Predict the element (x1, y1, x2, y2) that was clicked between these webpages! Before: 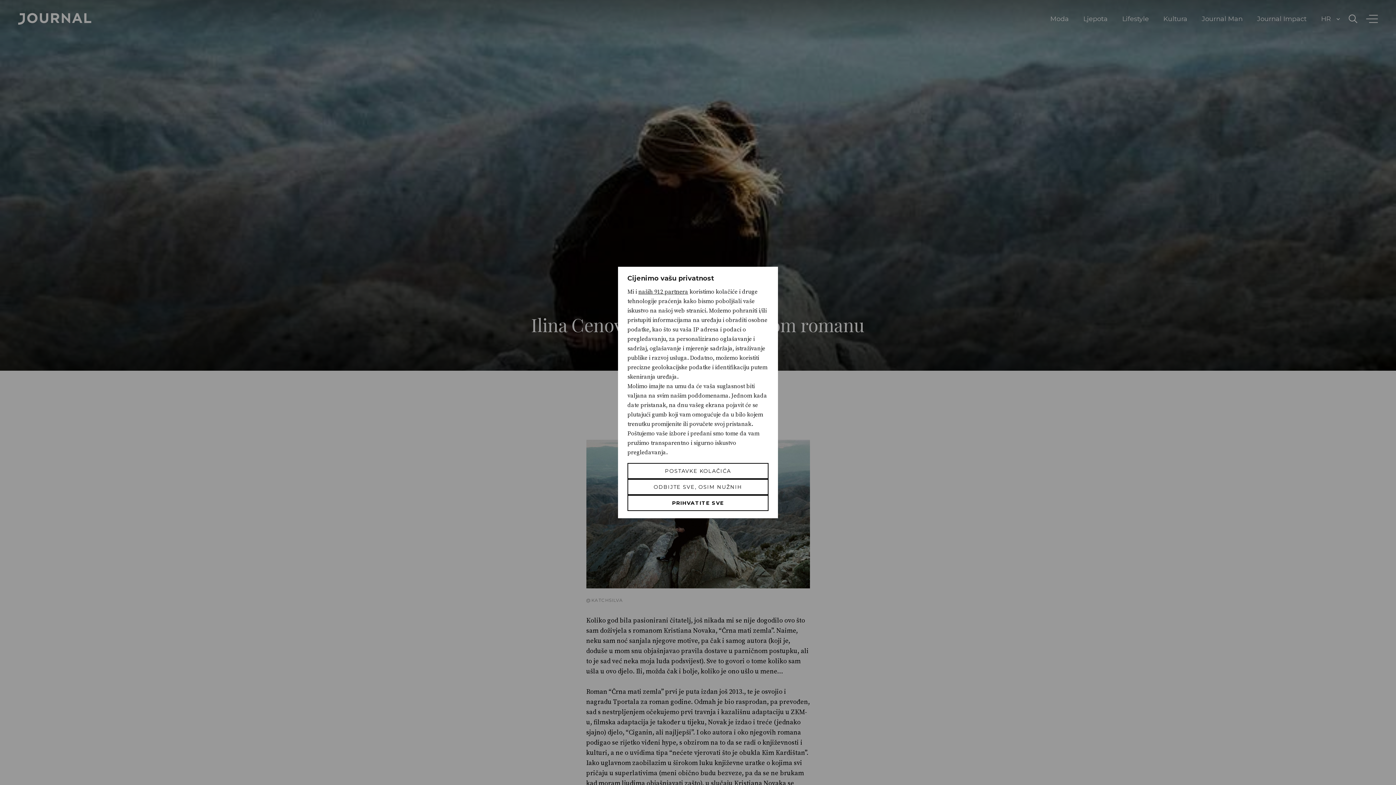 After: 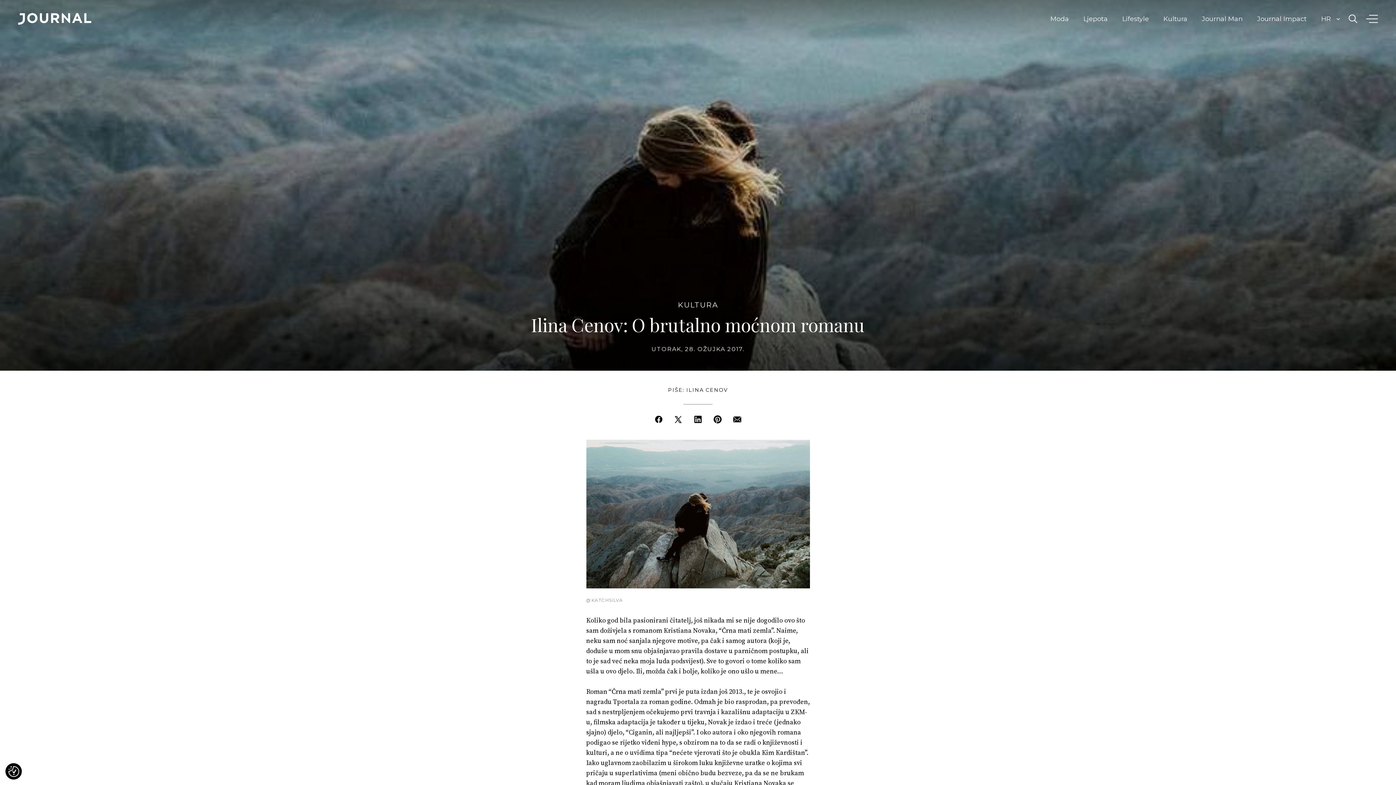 Action: label: Odbijte sve, osim nužnih bbox: (627, 479, 768, 495)